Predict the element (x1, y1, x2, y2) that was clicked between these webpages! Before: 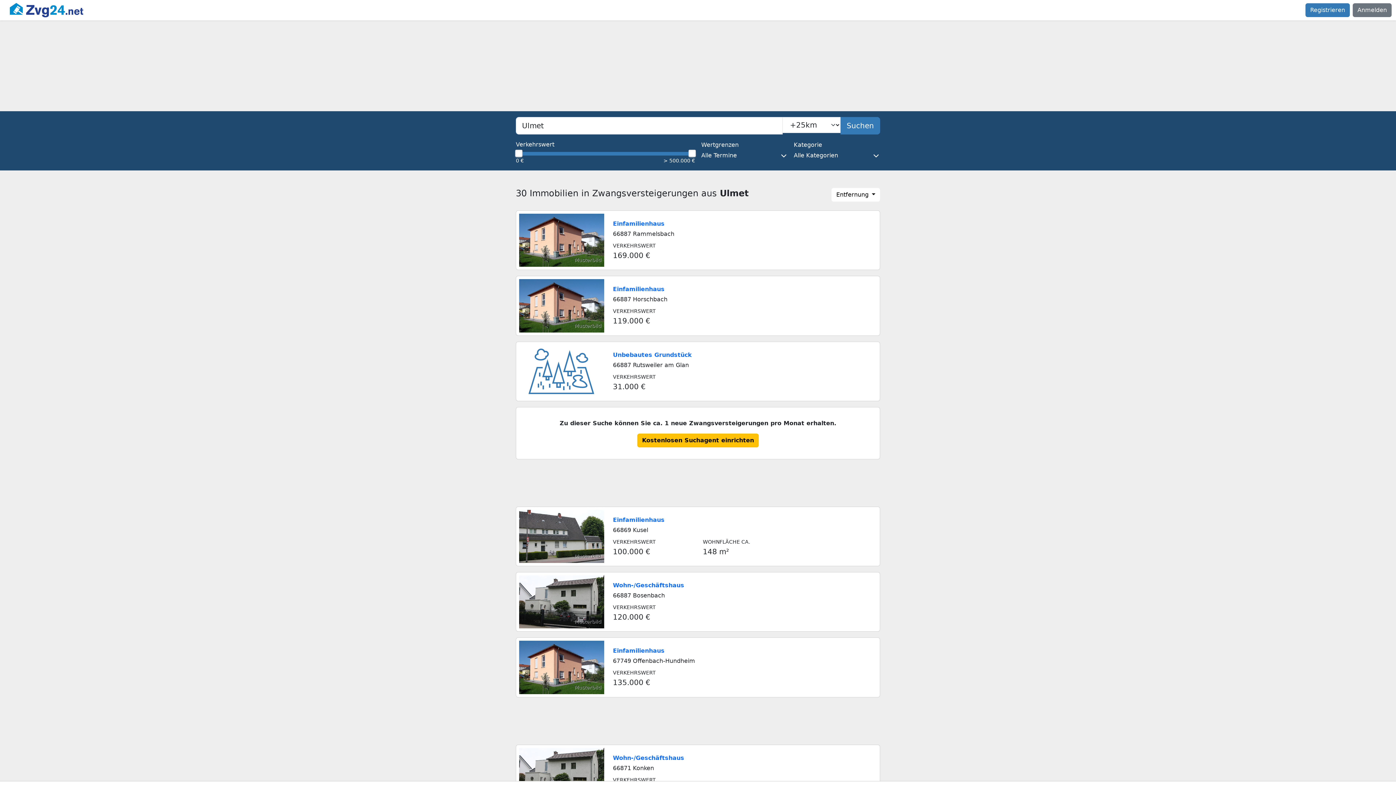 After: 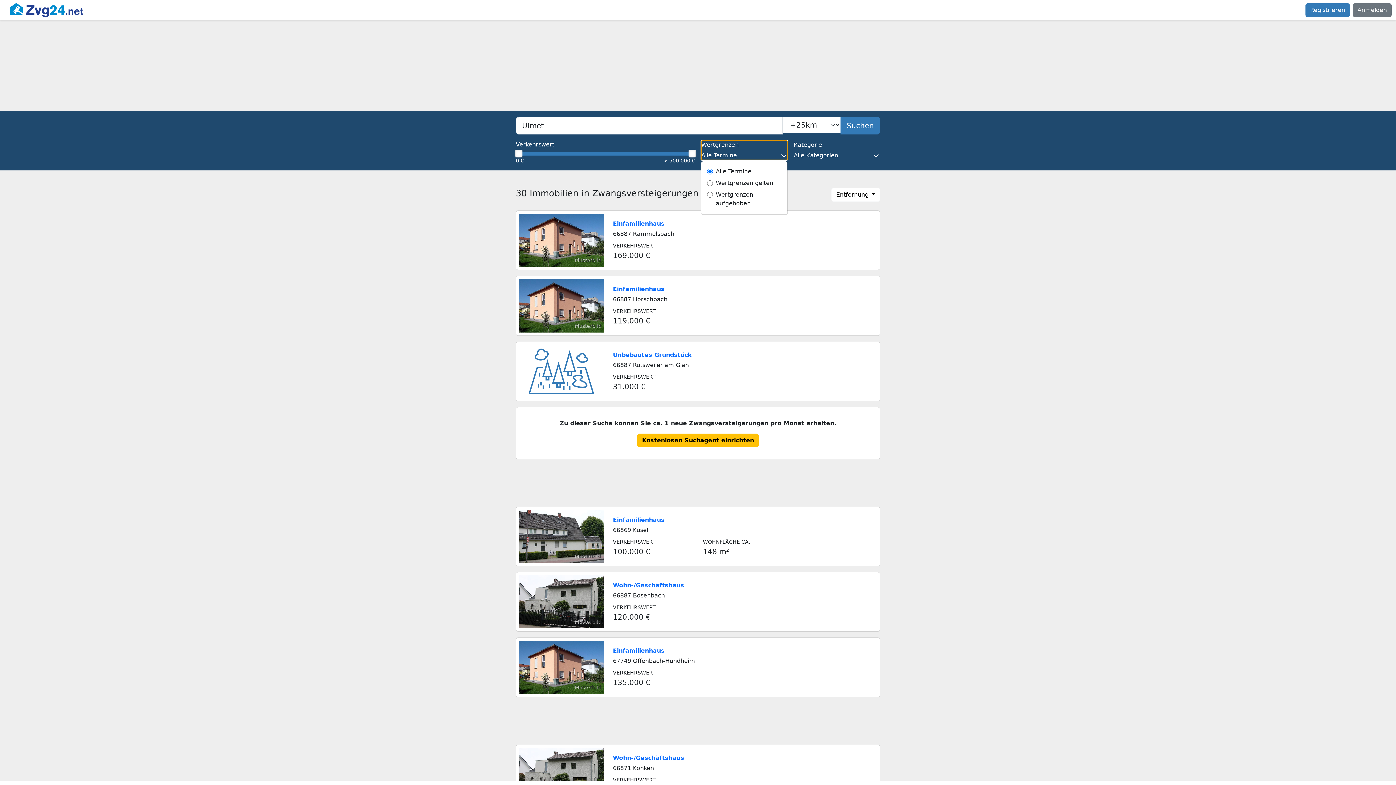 Action: label: Wertgrenzen
Alle Termine bbox: (701, 140, 787, 160)